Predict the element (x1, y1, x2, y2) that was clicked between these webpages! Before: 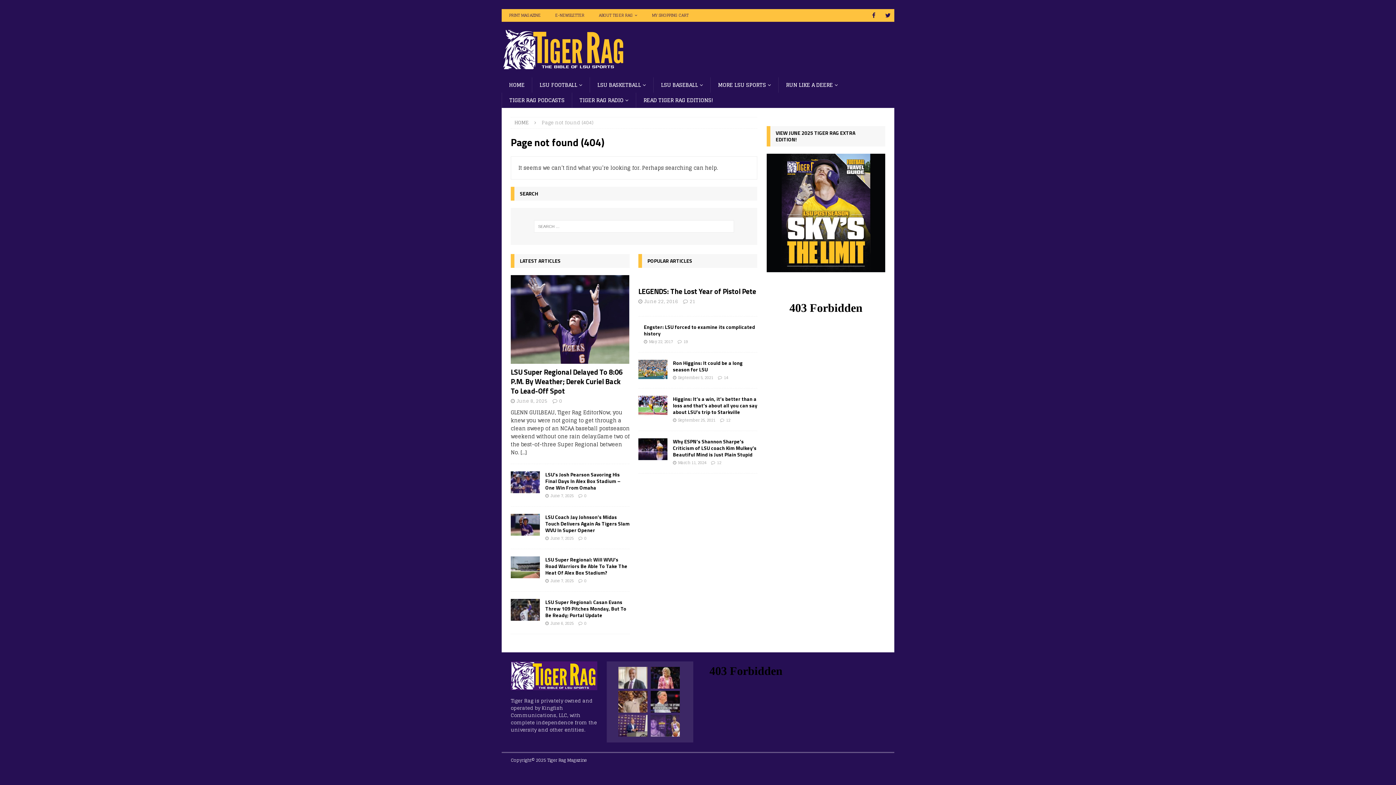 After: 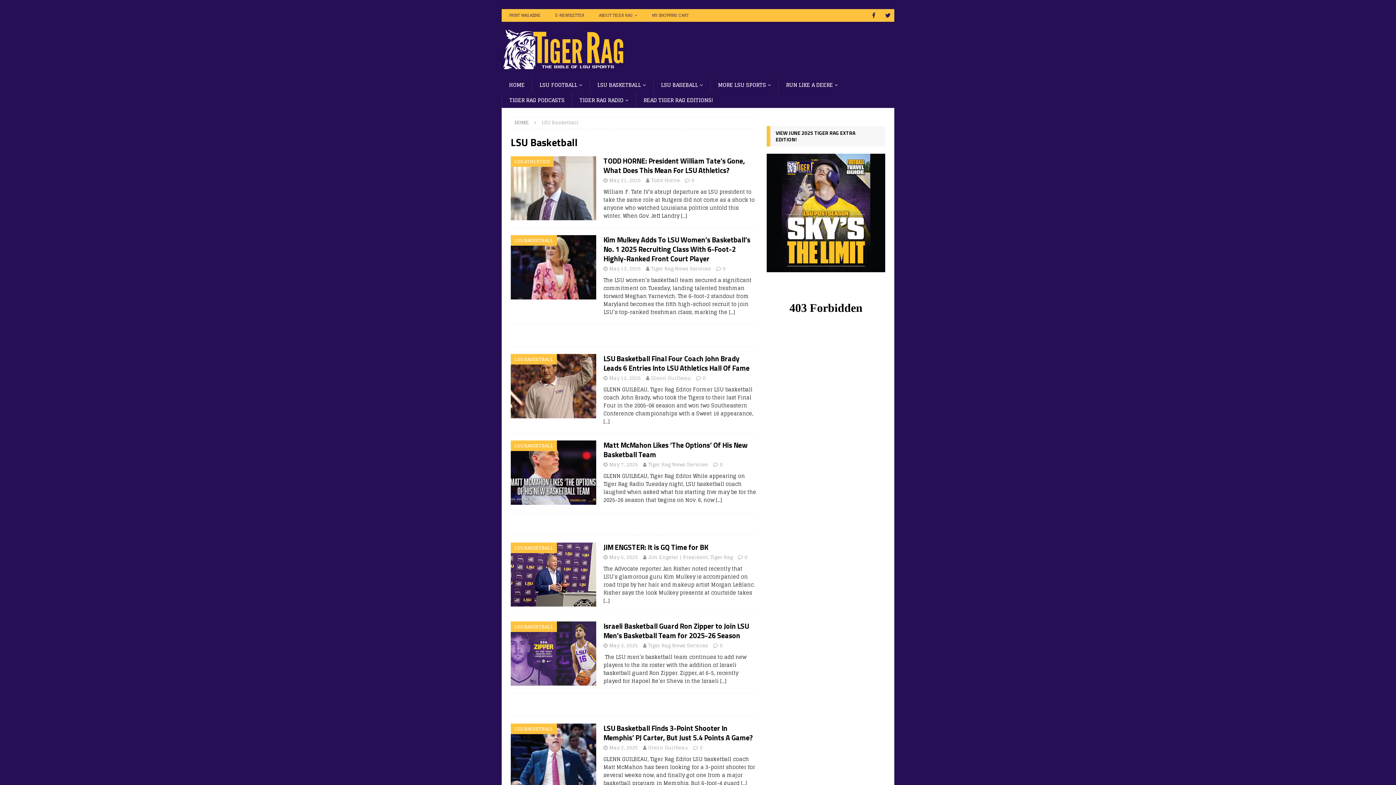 Action: label: LSU BASKETBALL bbox: (589, 77, 653, 92)